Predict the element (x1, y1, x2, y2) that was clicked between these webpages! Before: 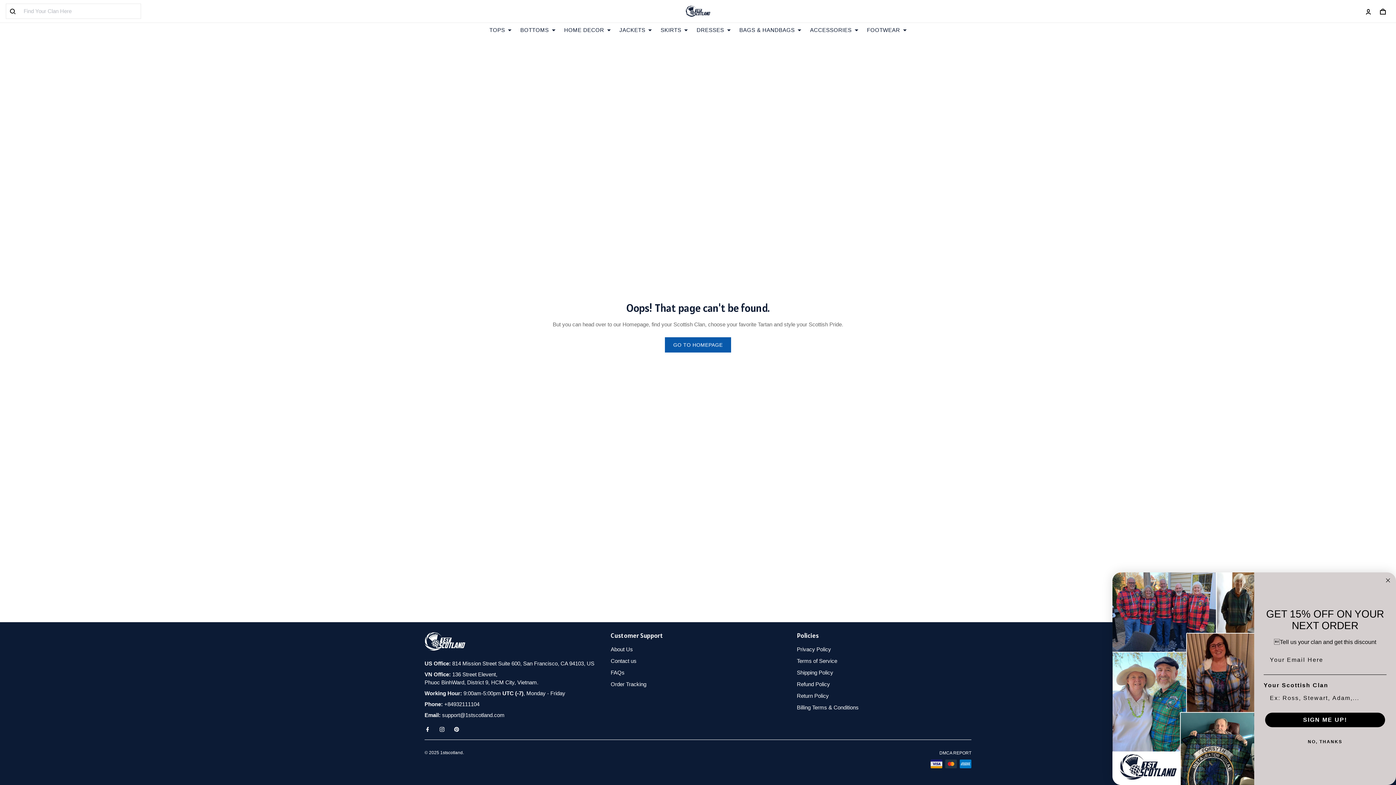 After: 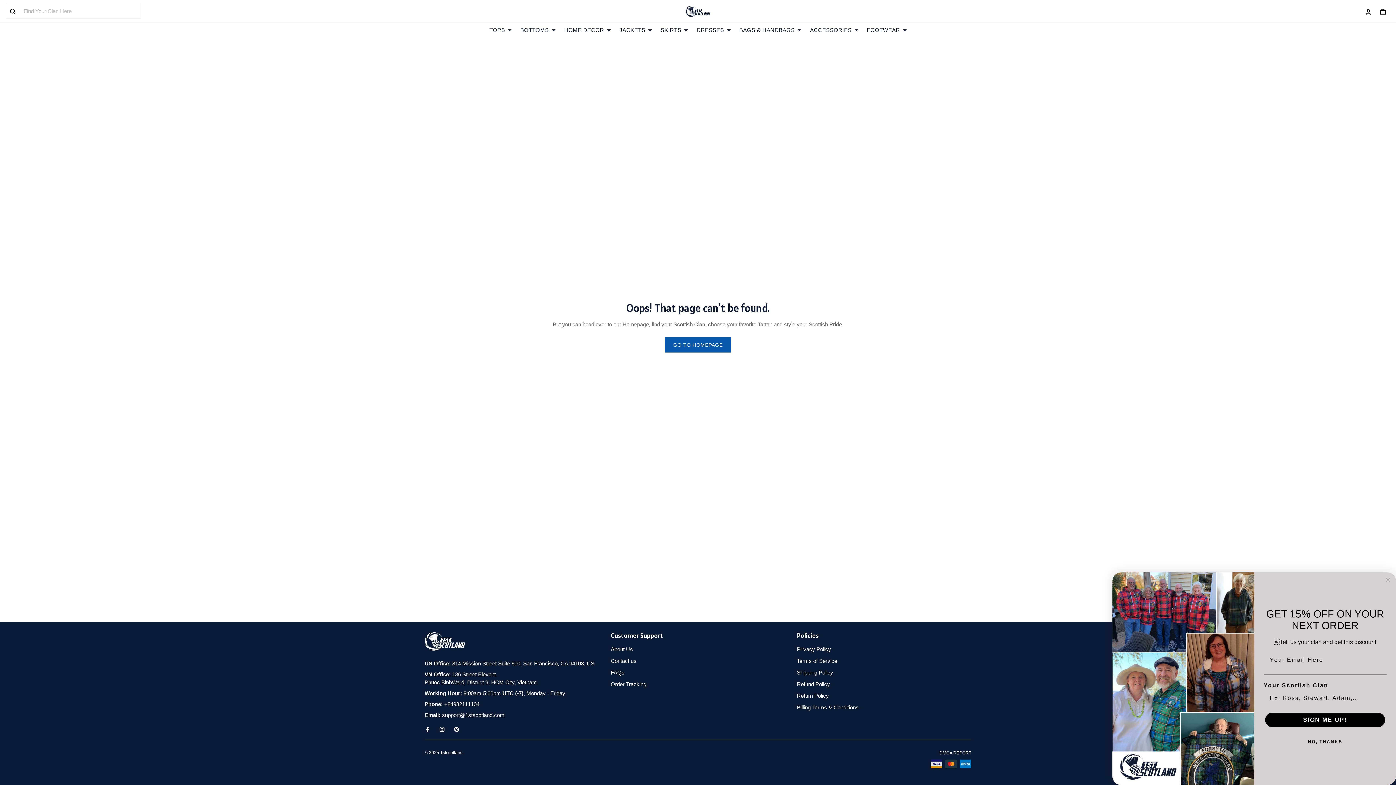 Action: bbox: (424, 722, 434, 737)